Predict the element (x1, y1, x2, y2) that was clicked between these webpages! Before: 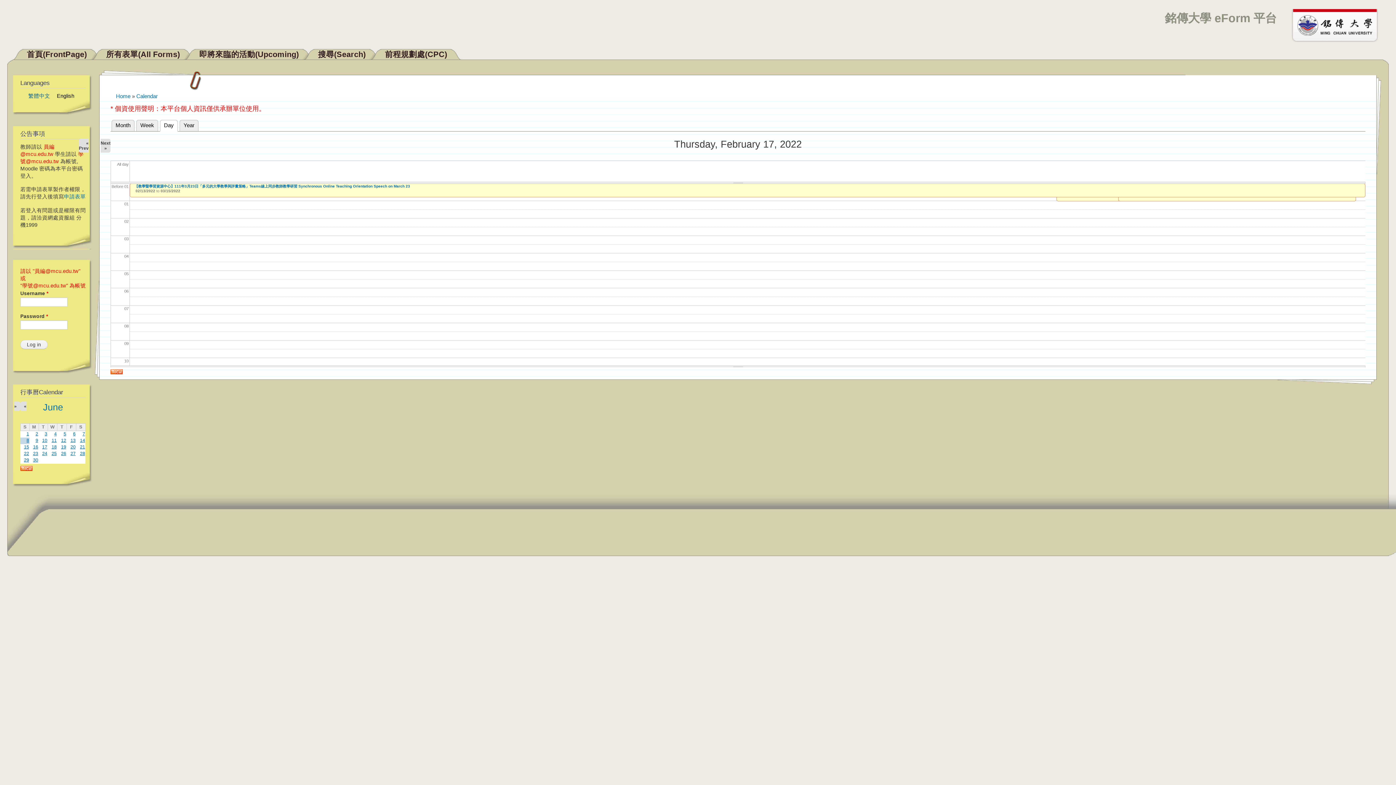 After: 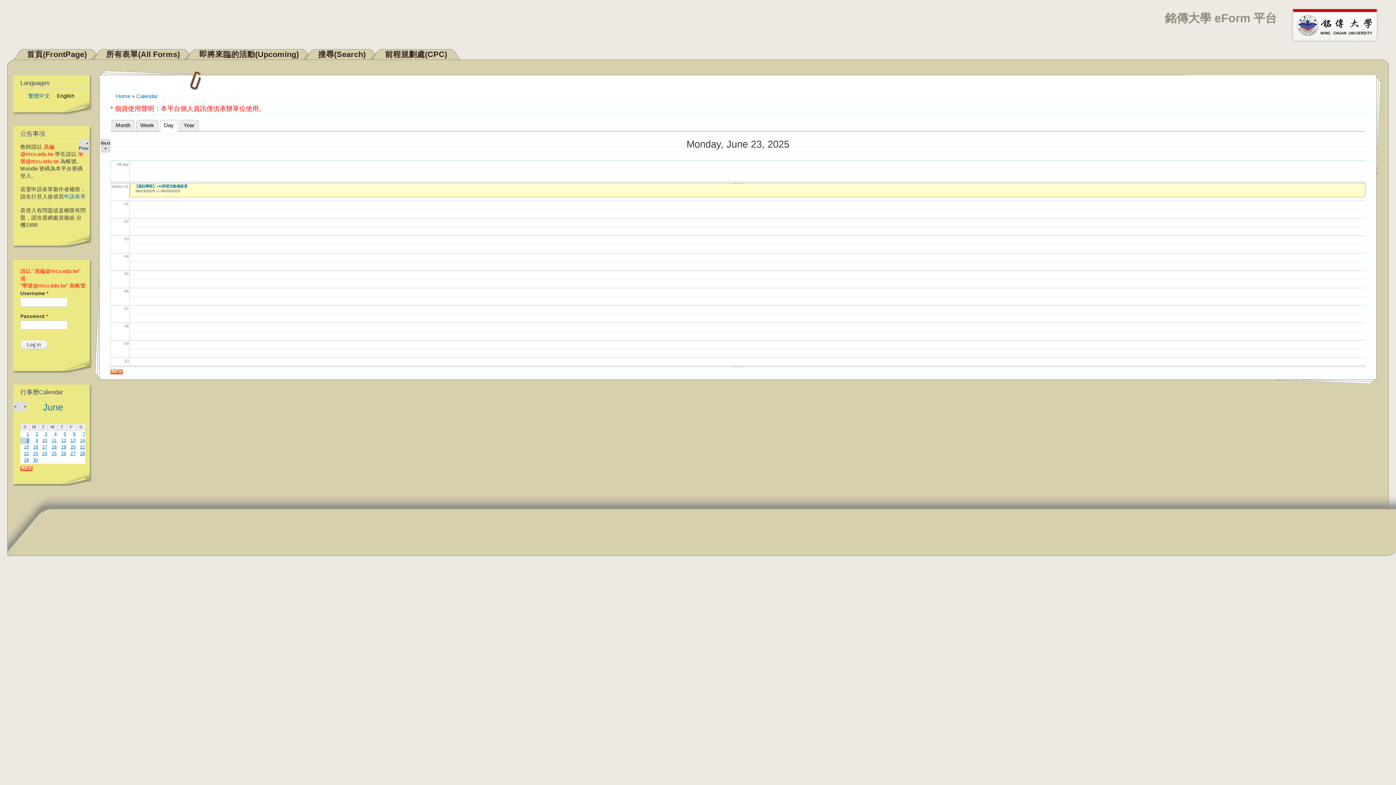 Action: label: 23 bbox: (33, 451, 38, 456)